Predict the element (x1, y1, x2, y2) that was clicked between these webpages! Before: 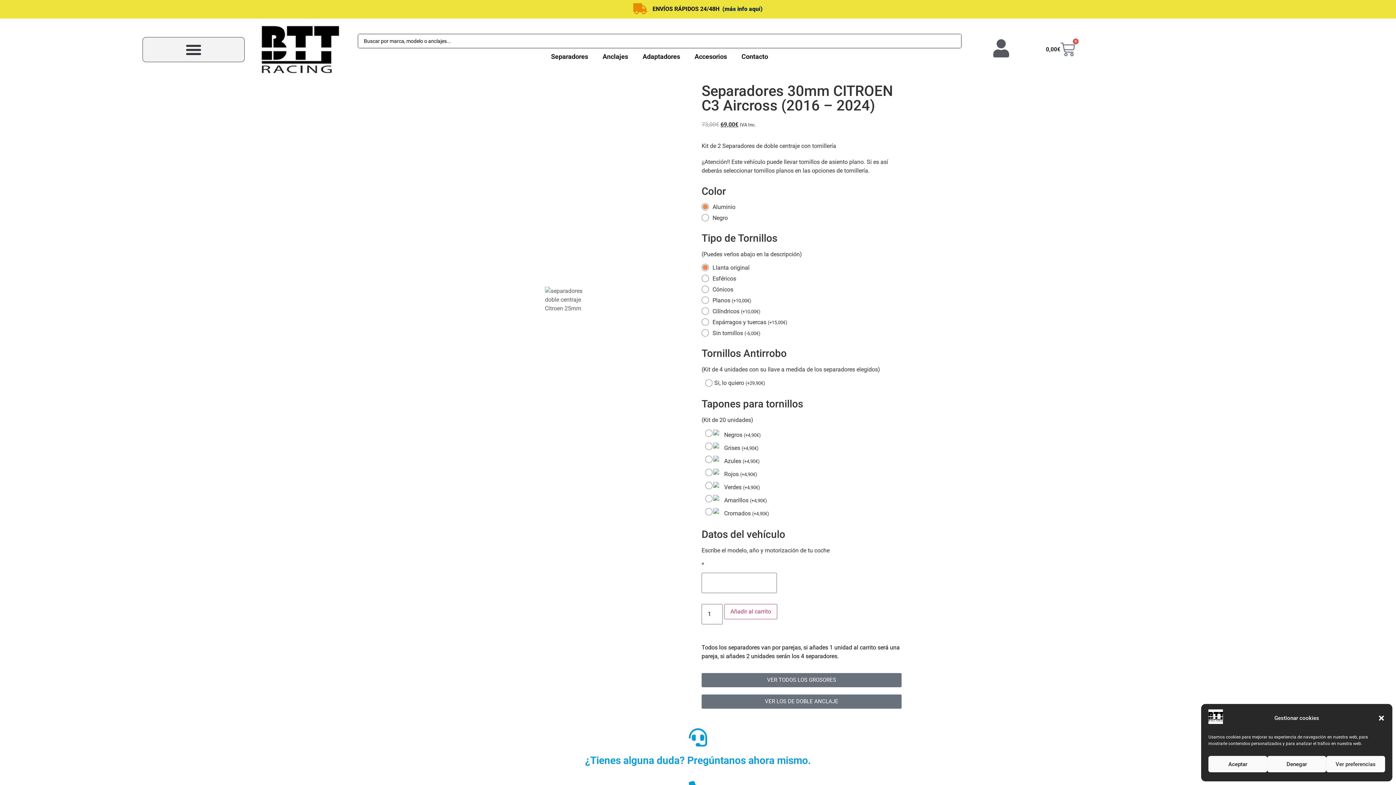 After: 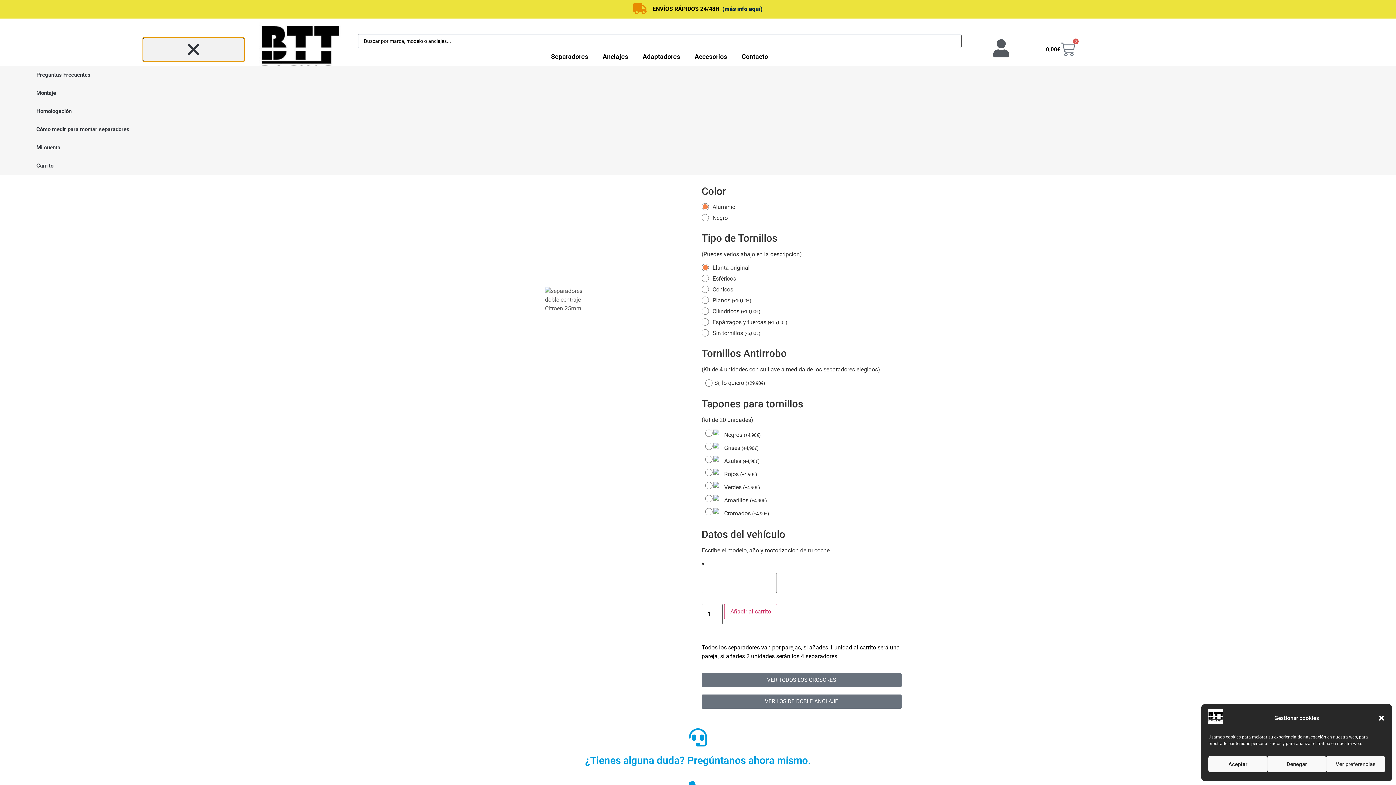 Action: label: Alternar menú bbox: (142, 36, 244, 62)